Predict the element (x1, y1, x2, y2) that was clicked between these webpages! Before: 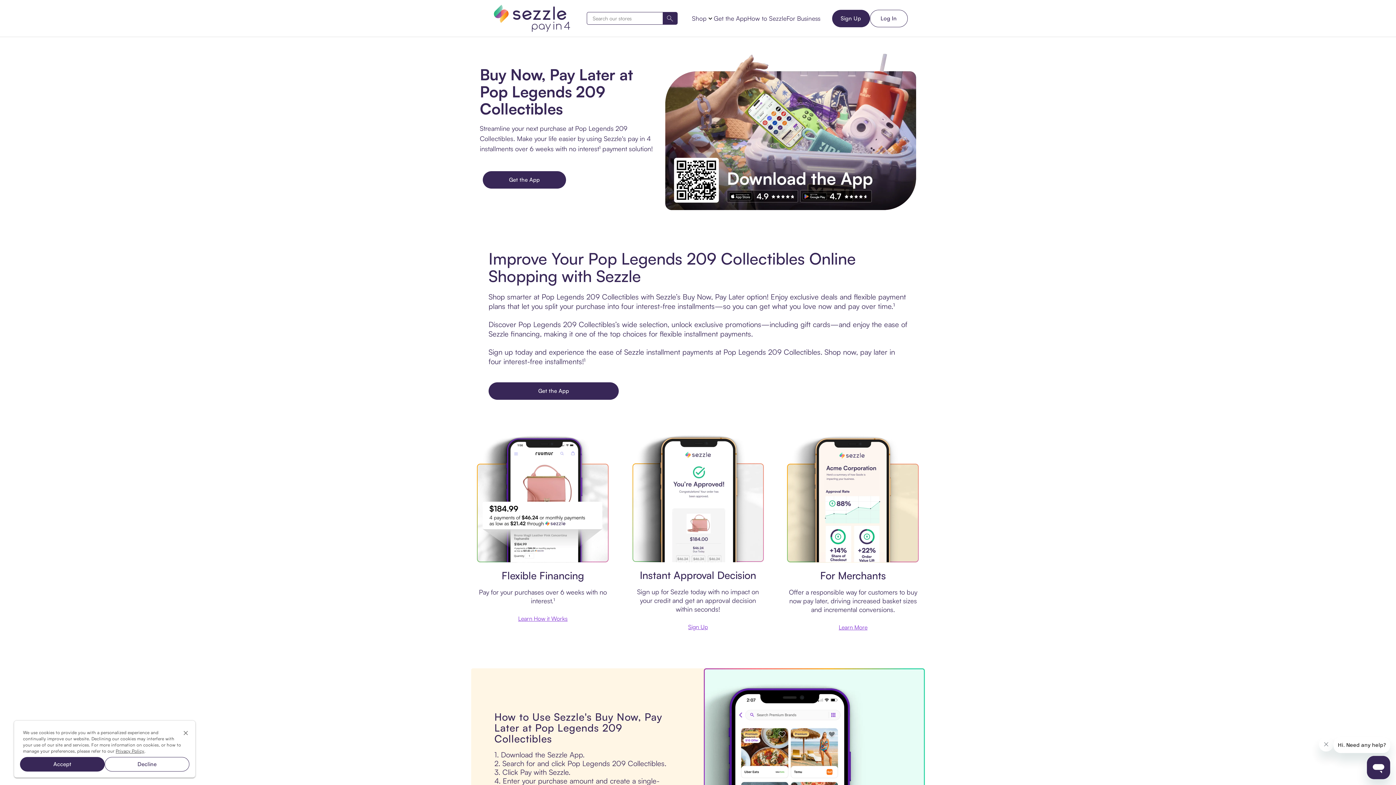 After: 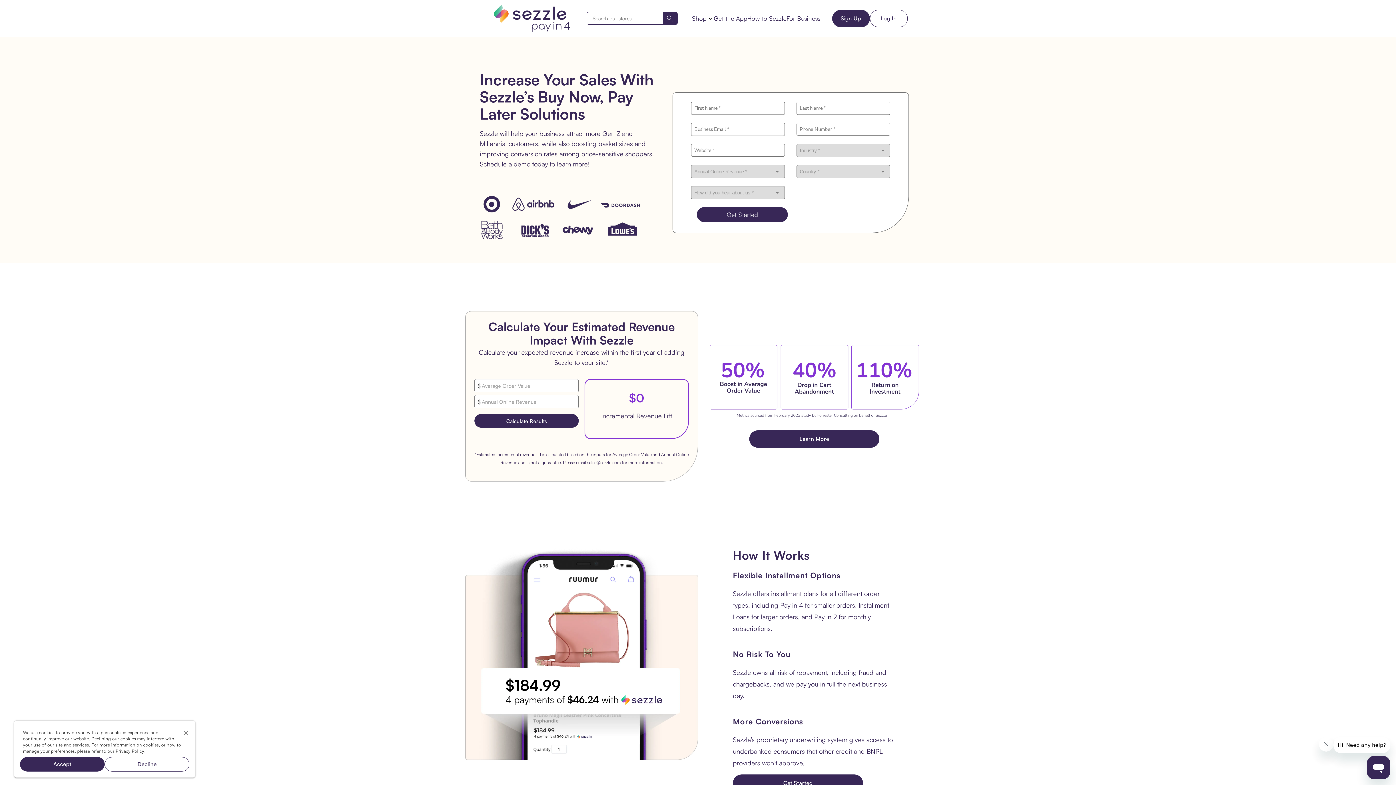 Action: label: Learn More bbox: (838, 623, 867, 631)